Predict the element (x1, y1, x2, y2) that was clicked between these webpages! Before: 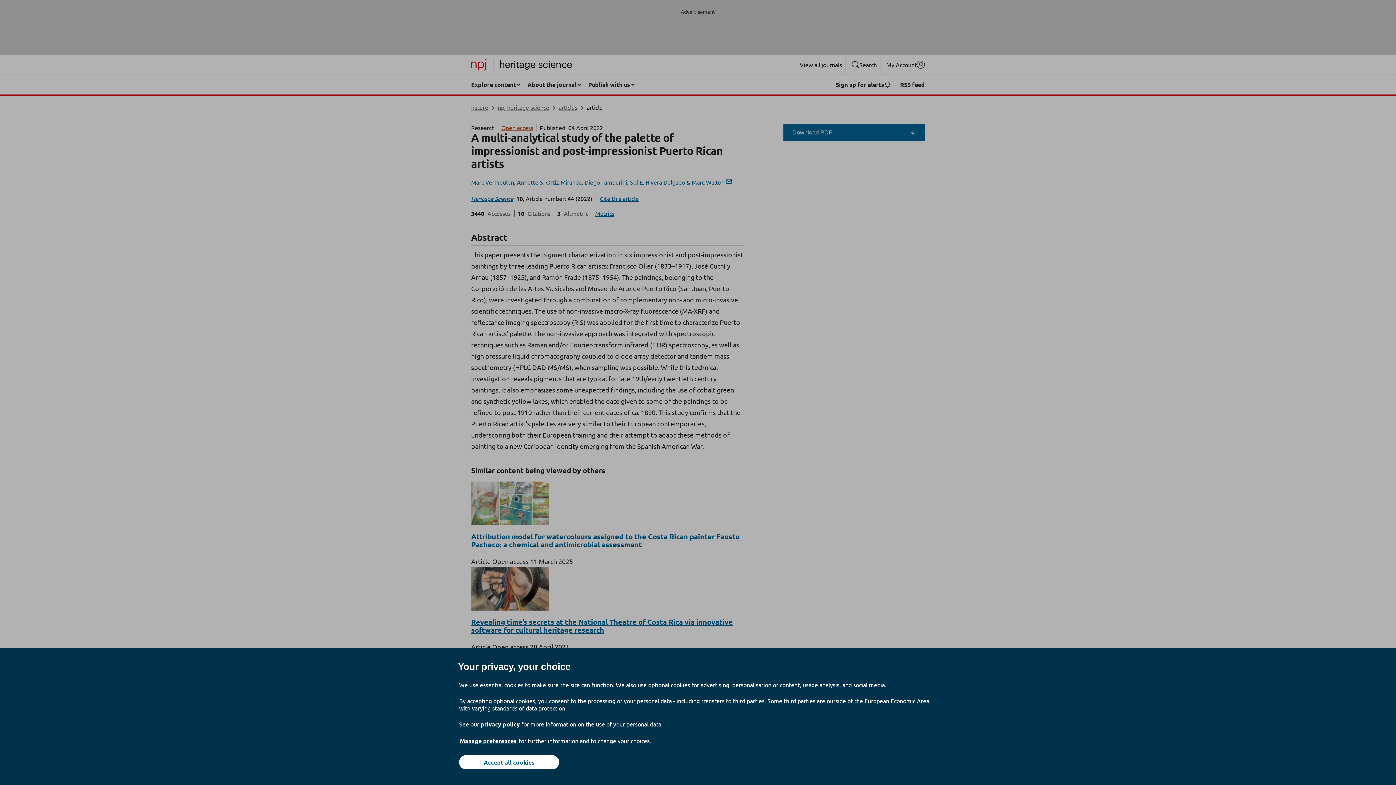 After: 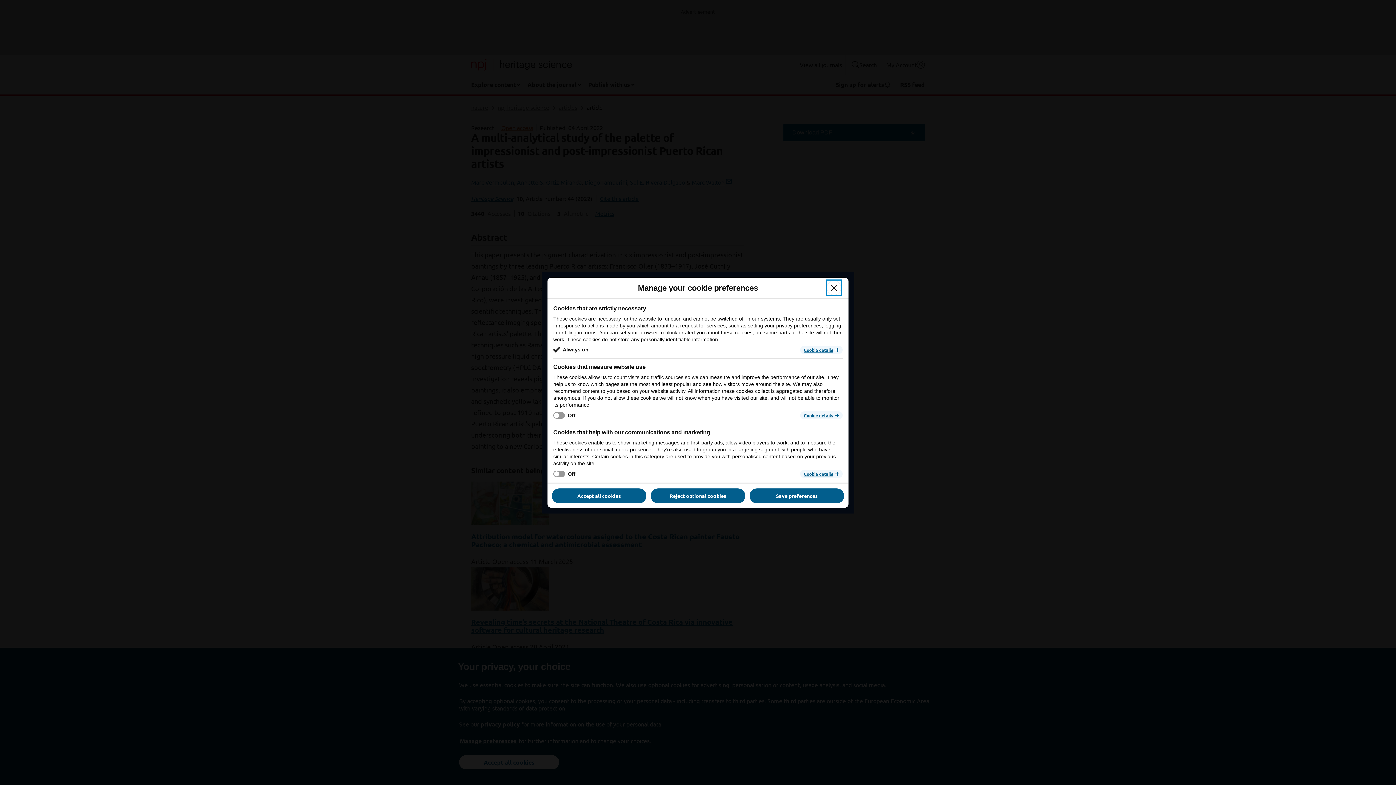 Action: bbox: (459, 737, 517, 745) label: Manage preferences